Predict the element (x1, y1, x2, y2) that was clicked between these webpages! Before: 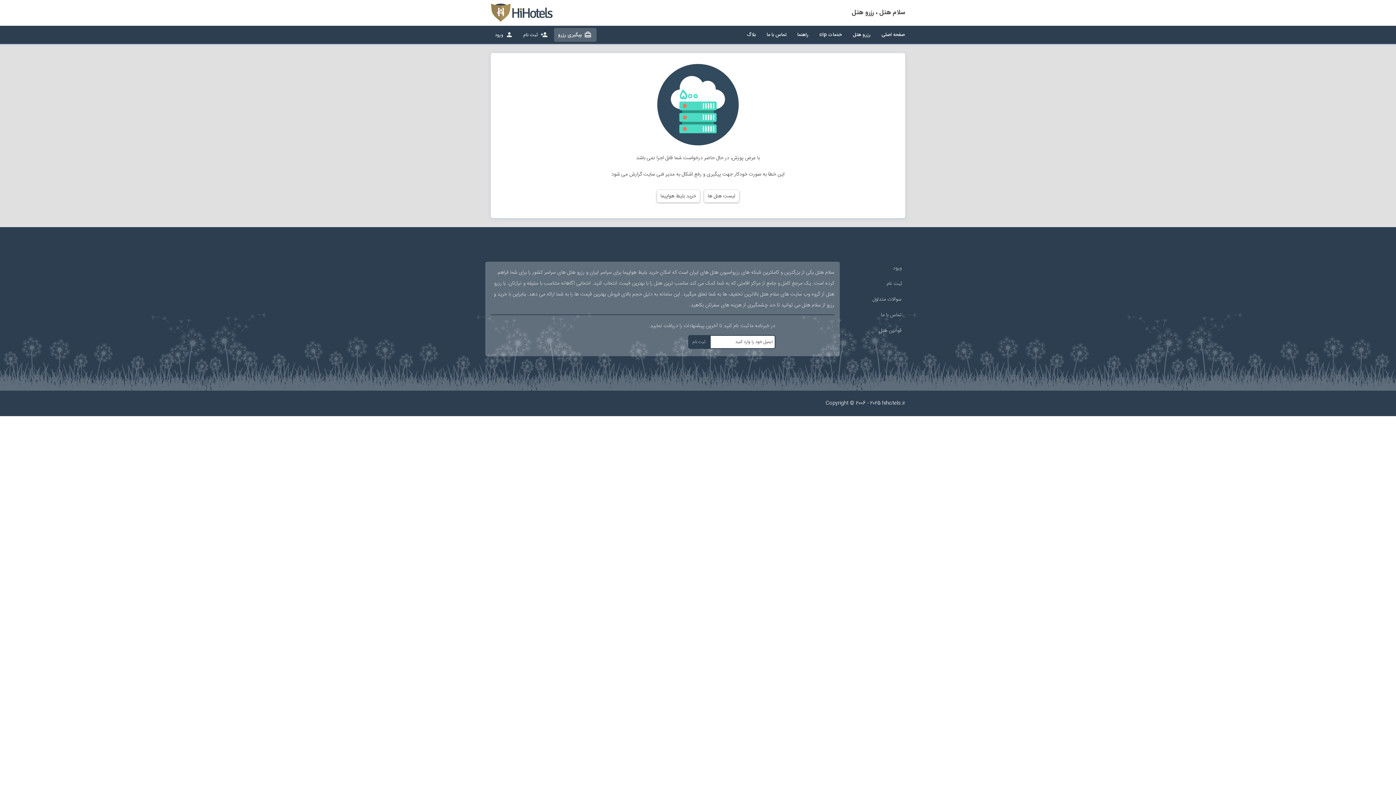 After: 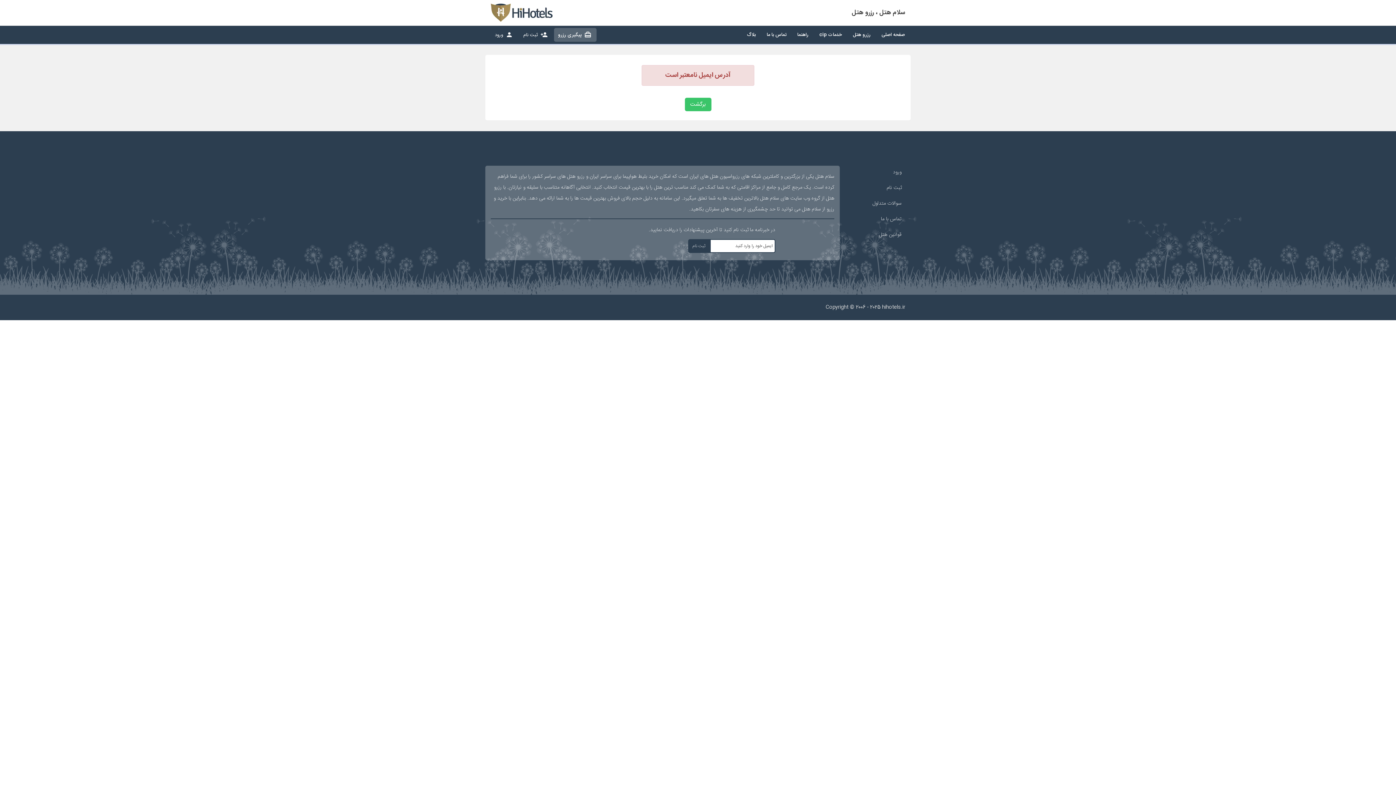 Action: label: ثبت نام bbox: (688, 335, 710, 349)